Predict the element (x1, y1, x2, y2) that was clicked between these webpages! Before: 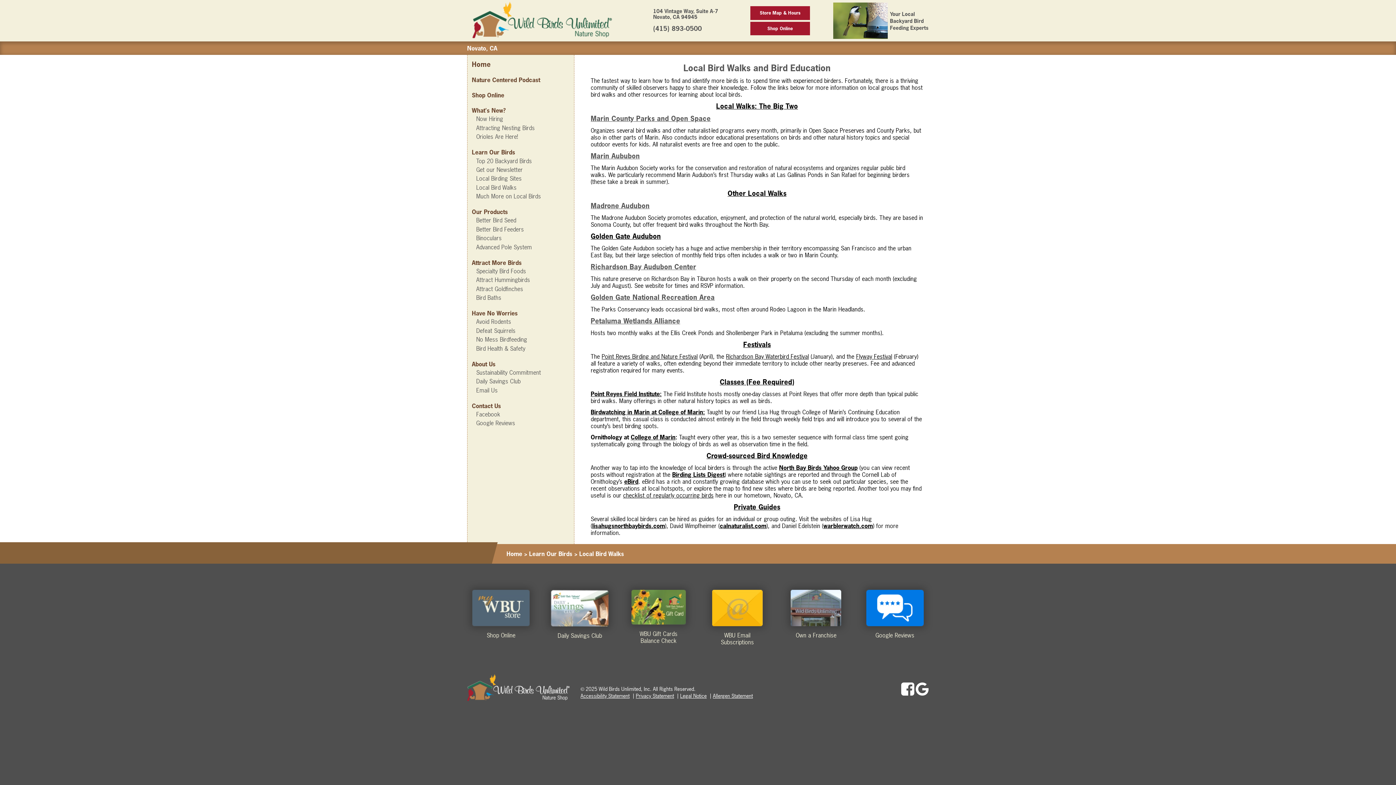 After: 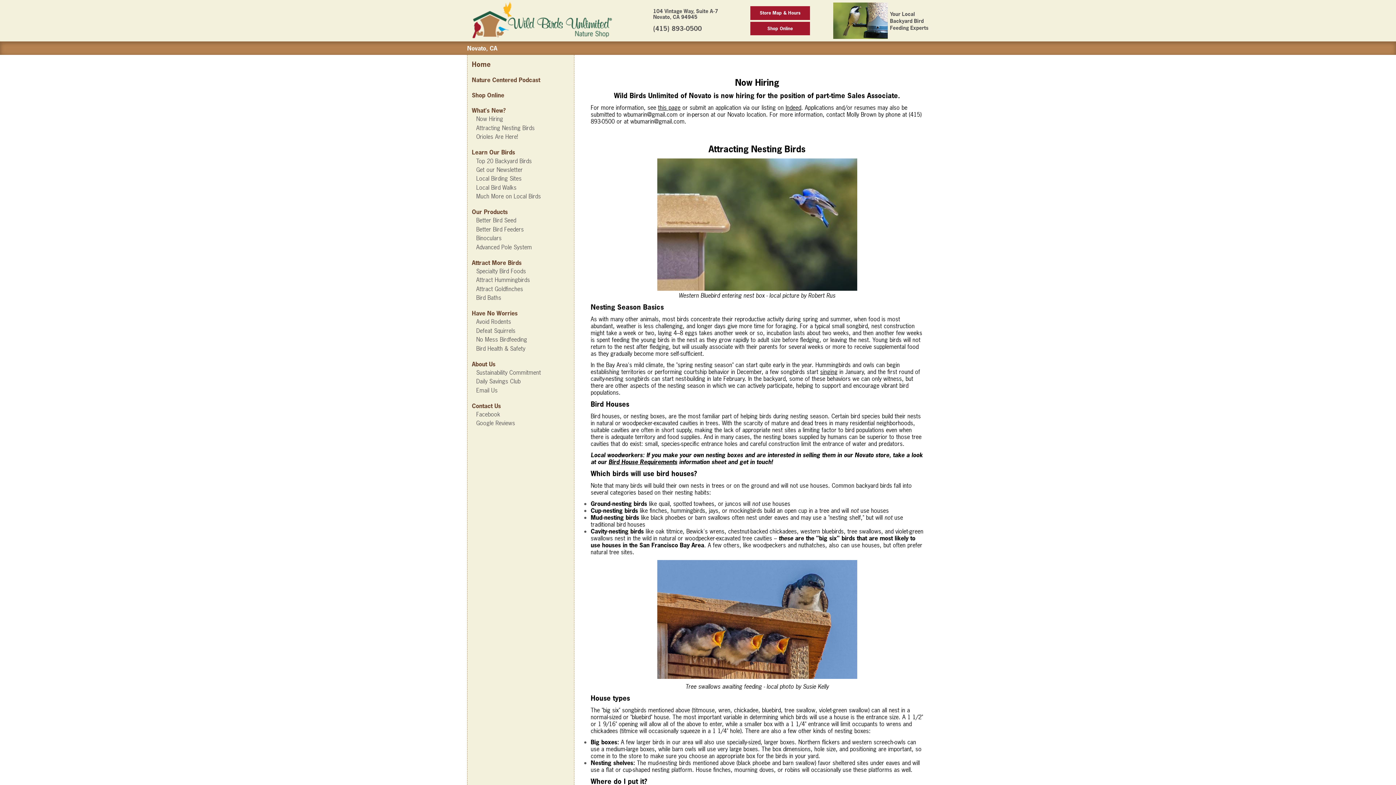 Action: label: Attracting Nesting Birds bbox: (476, 123, 534, 131)